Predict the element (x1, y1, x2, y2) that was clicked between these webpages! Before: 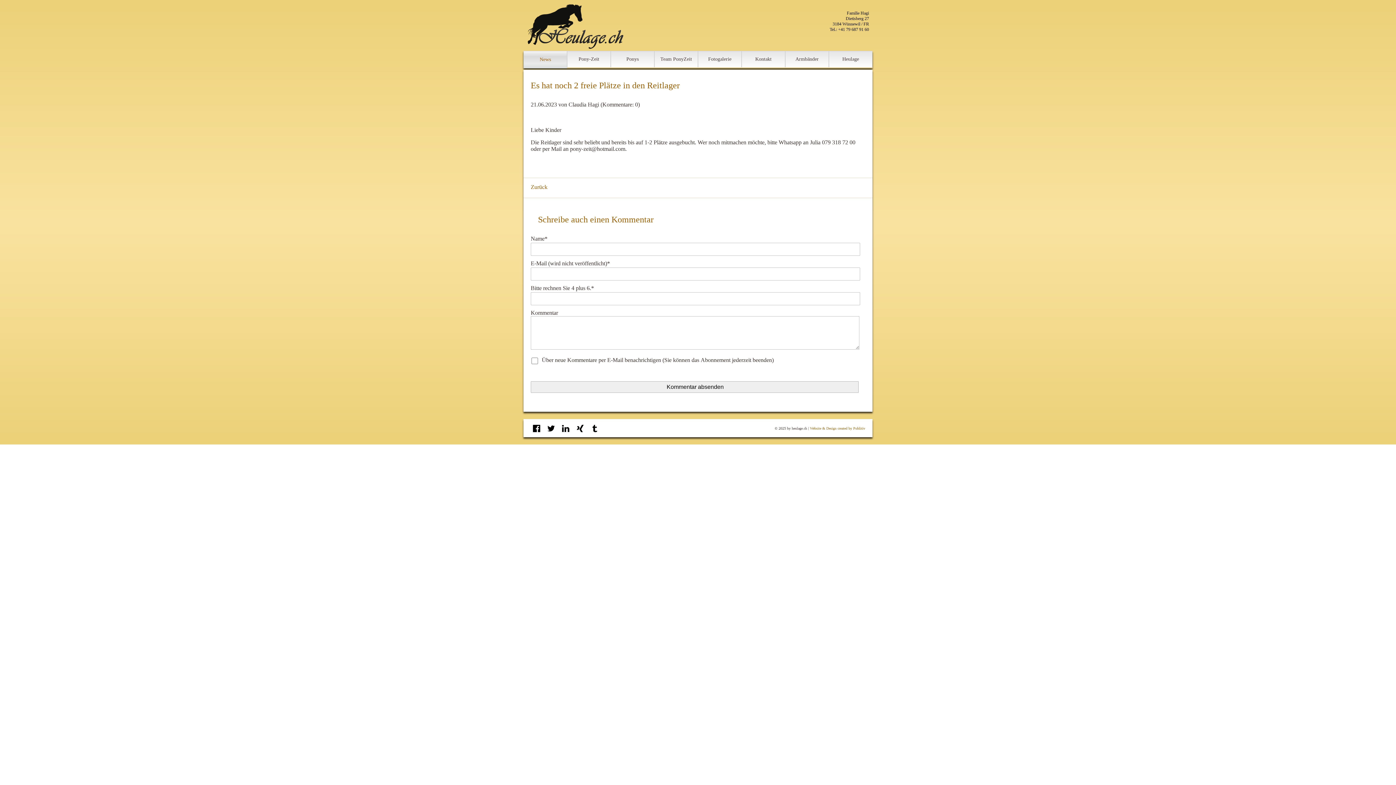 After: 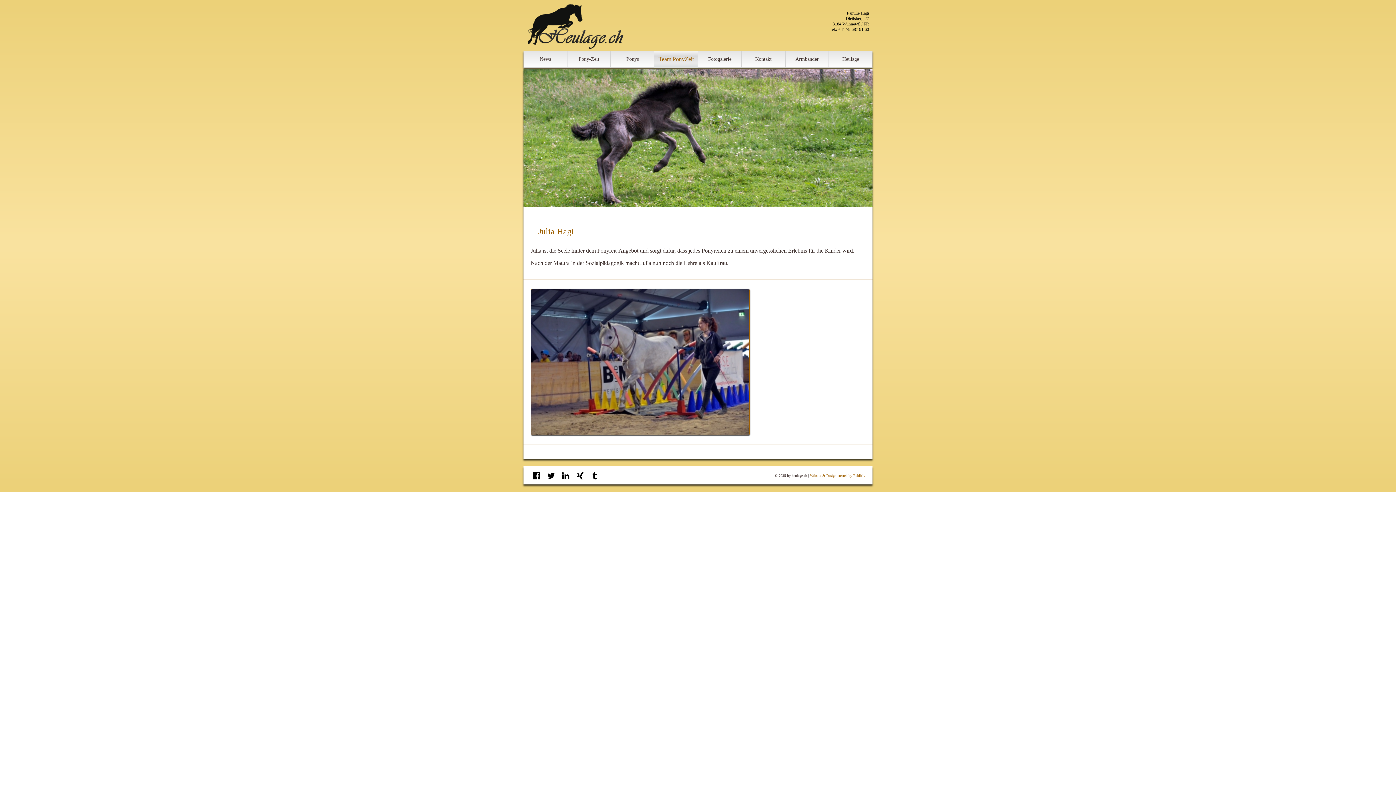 Action: label: Team PonyZeit bbox: (654, 50, 698, 67)